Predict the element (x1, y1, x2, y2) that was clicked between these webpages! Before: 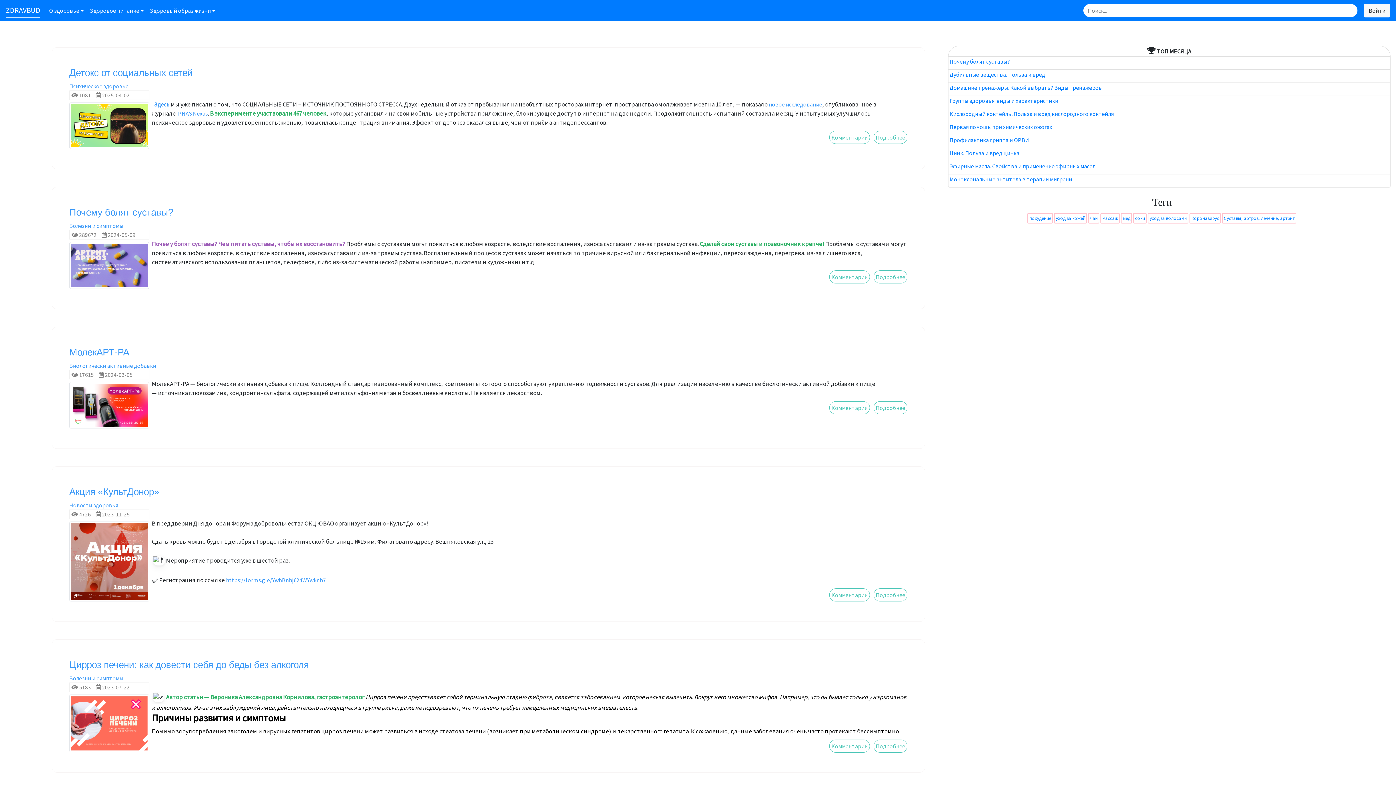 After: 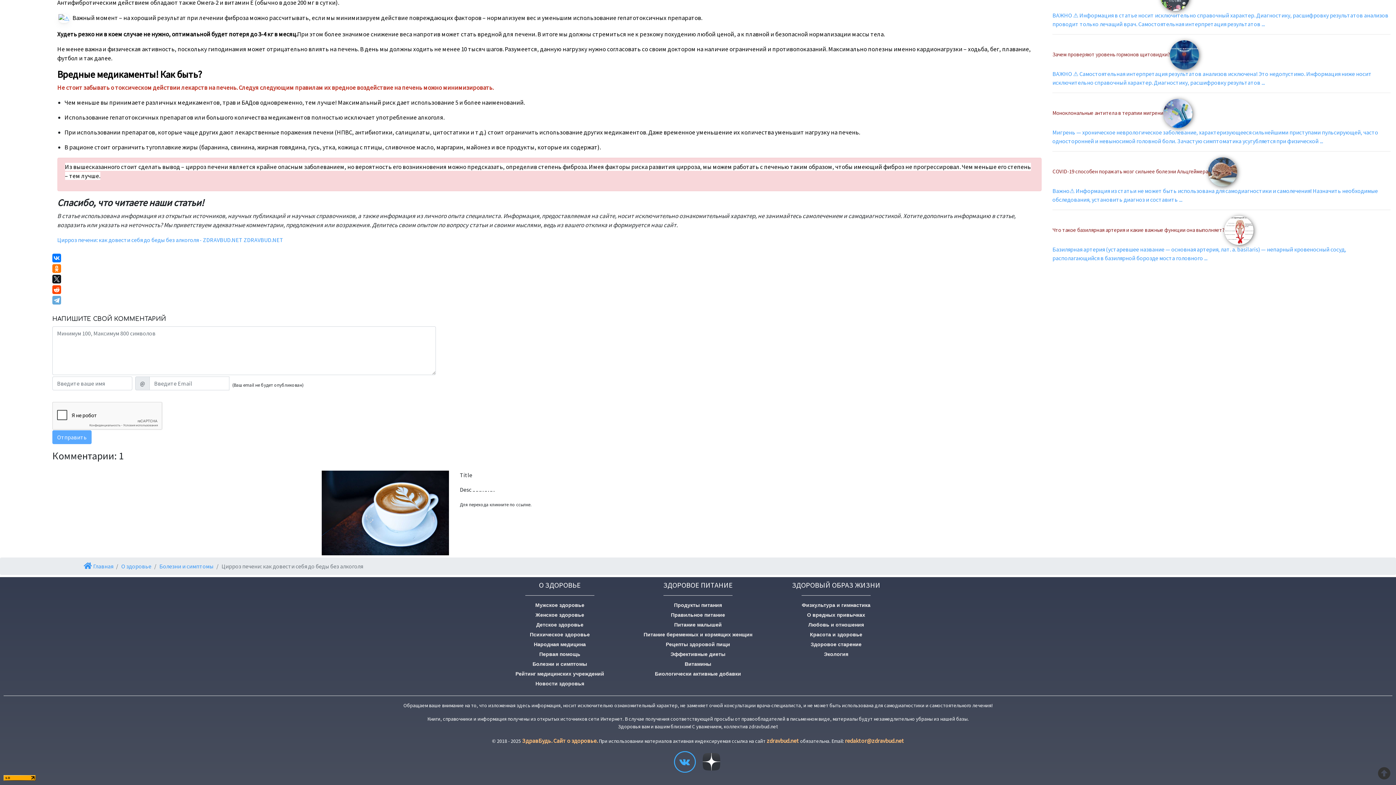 Action: label: Комментарии bbox: (829, 740, 870, 753)